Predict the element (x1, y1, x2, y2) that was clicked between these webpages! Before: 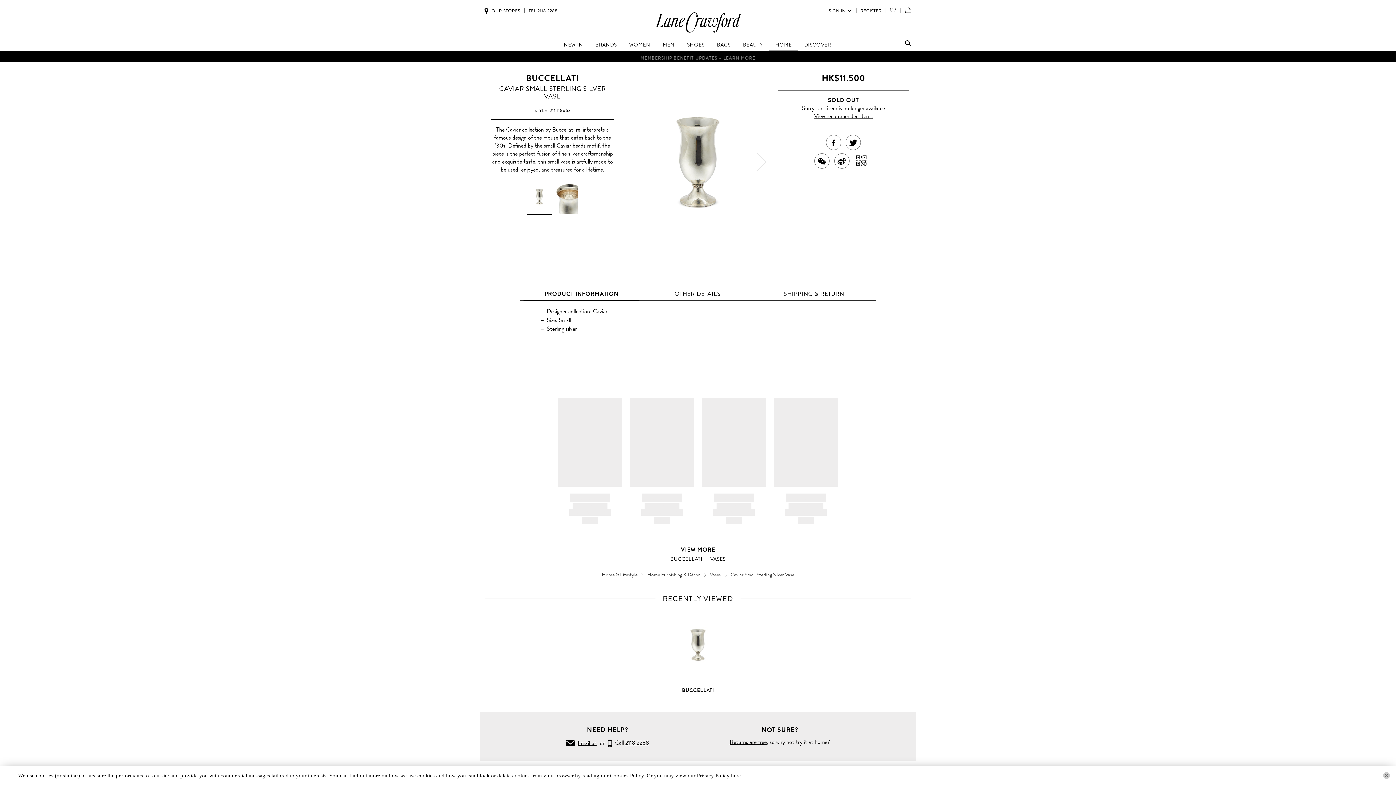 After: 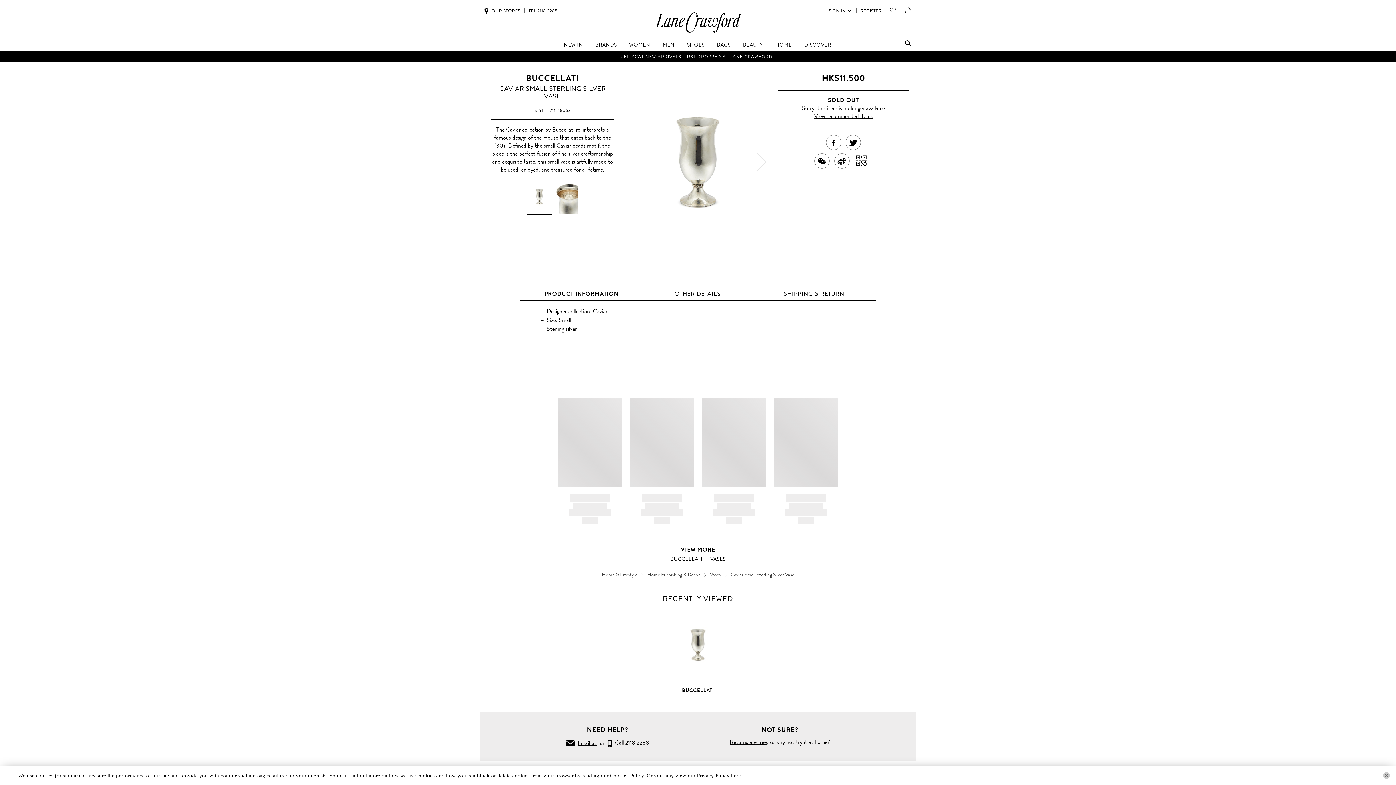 Action: bbox: (524, 3, 561, 17) label: TEL 2118 2288